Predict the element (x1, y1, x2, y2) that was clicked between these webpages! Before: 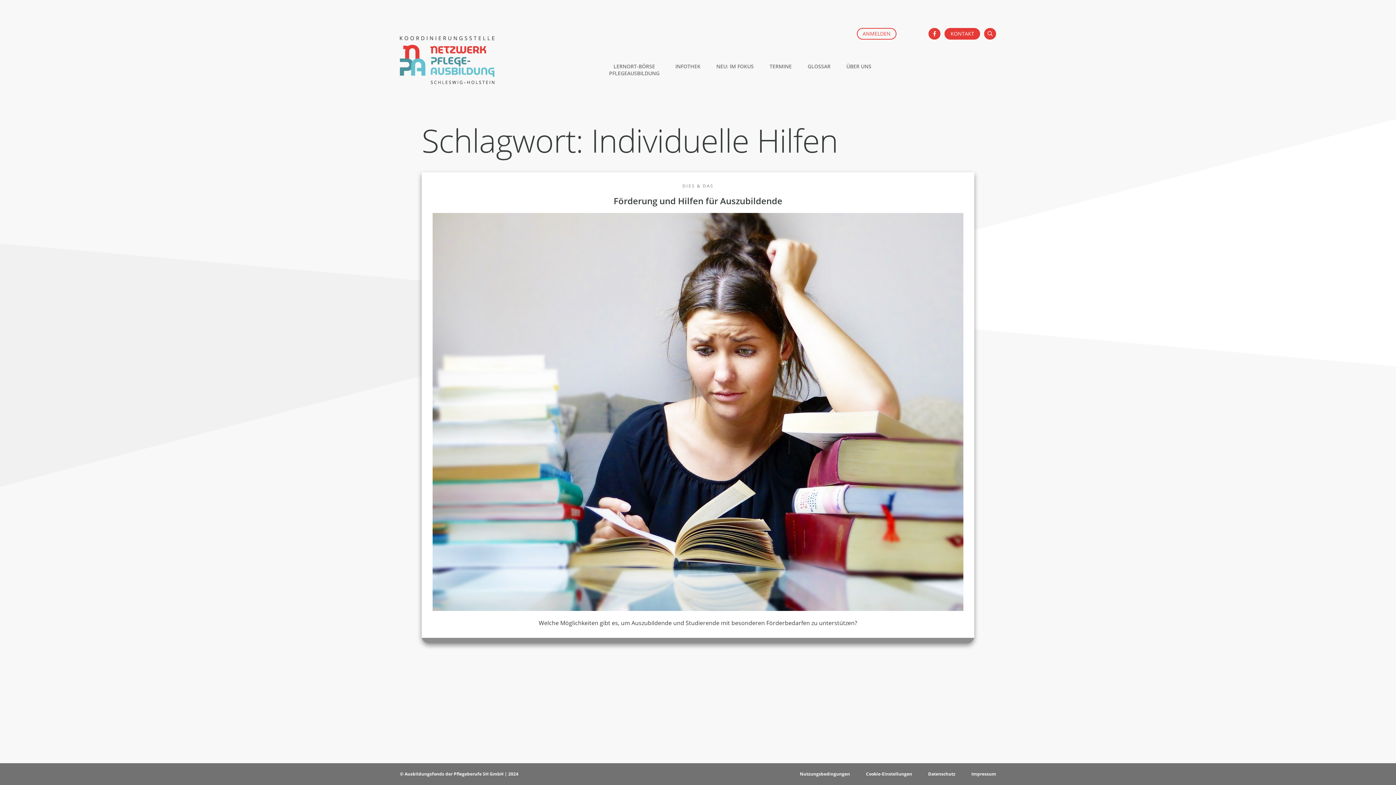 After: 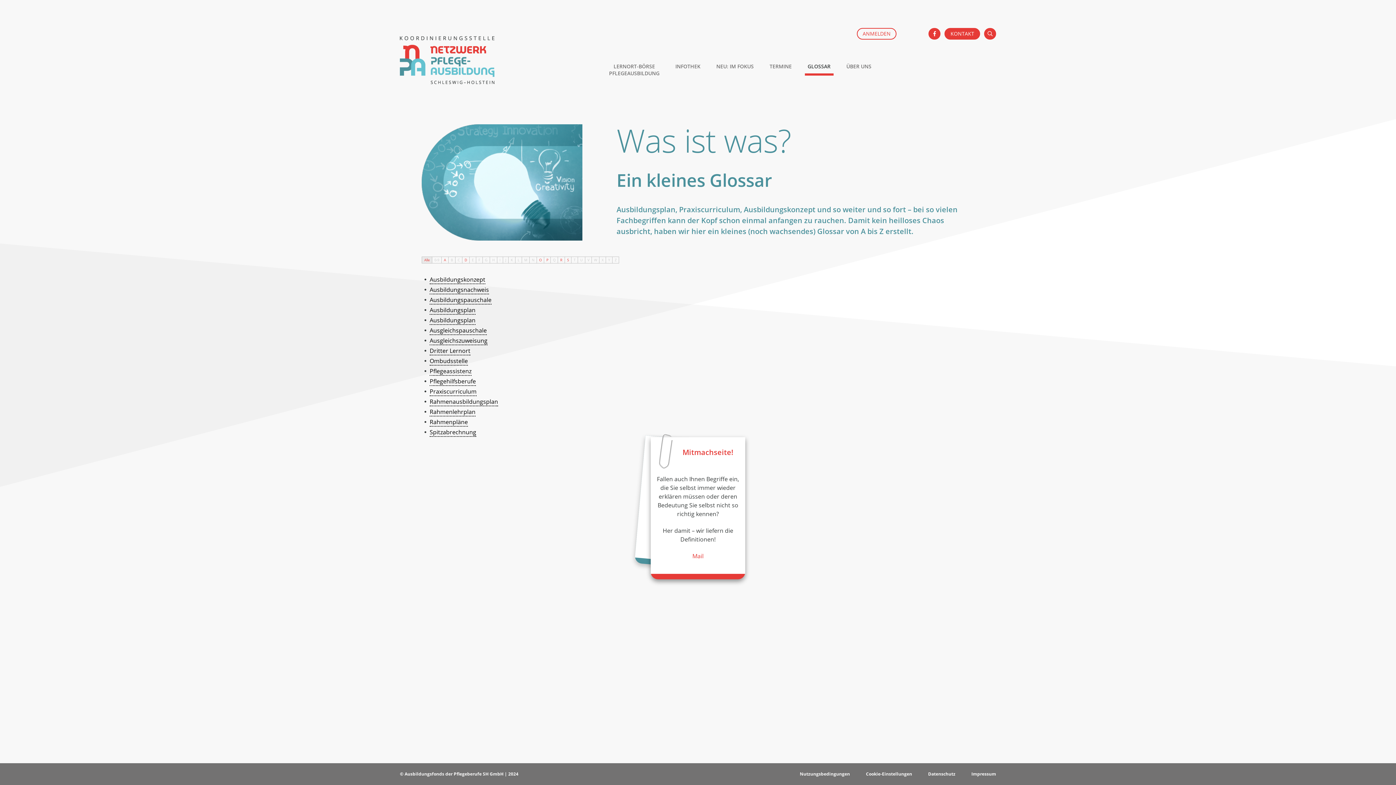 Action: bbox: (804, 59, 833, 73) label: GLOSSAR